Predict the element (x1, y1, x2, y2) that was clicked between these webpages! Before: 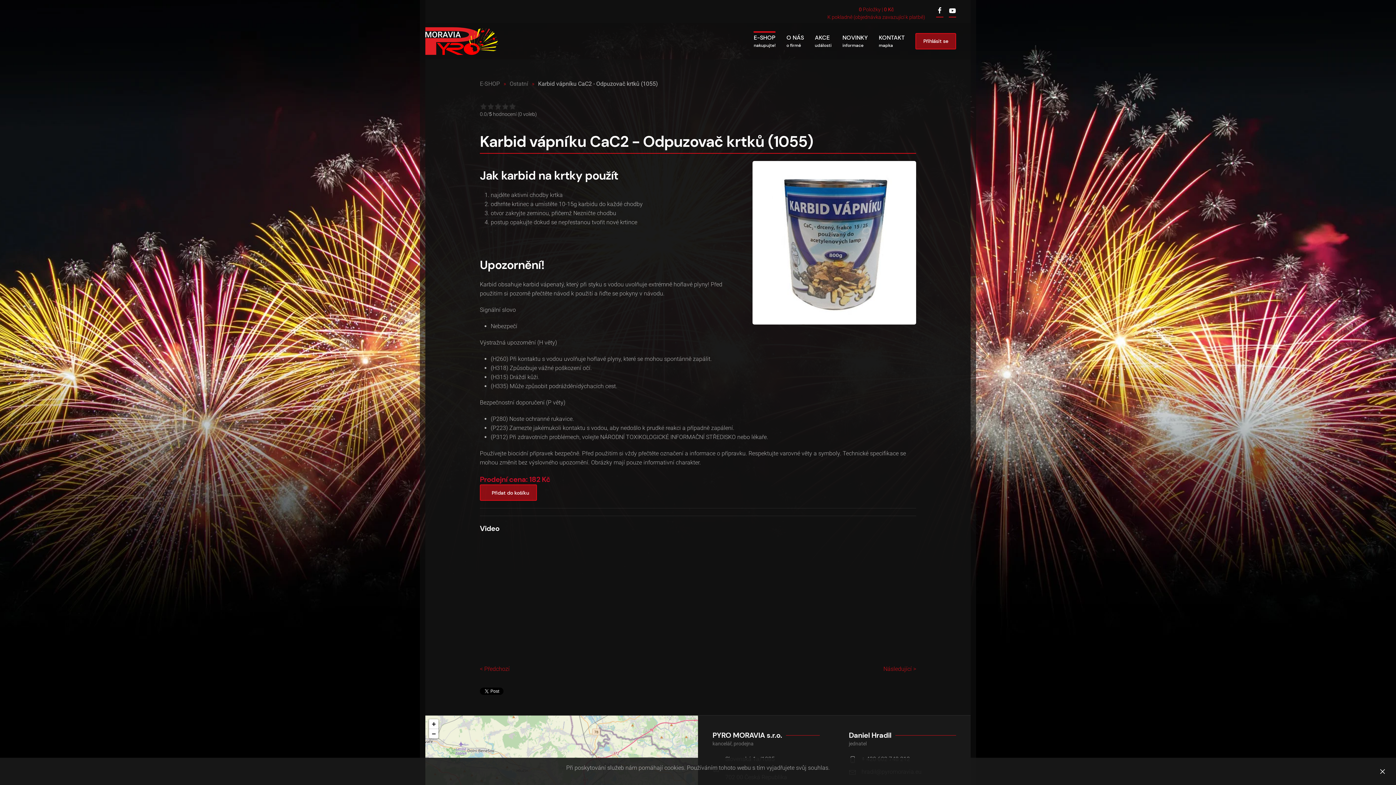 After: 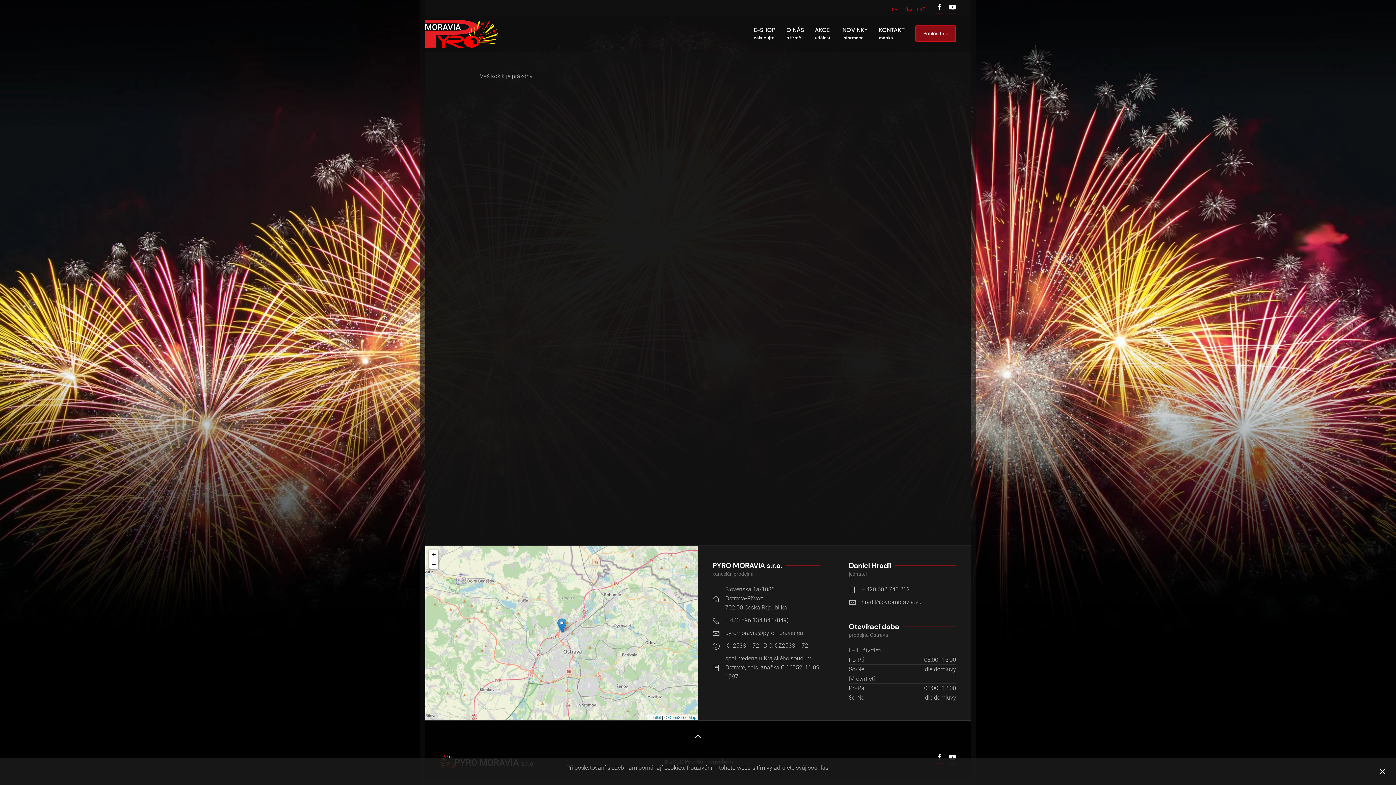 Action: label: K pokladně (objednávka zavazující k platbě) bbox: (827, 14, 925, 20)